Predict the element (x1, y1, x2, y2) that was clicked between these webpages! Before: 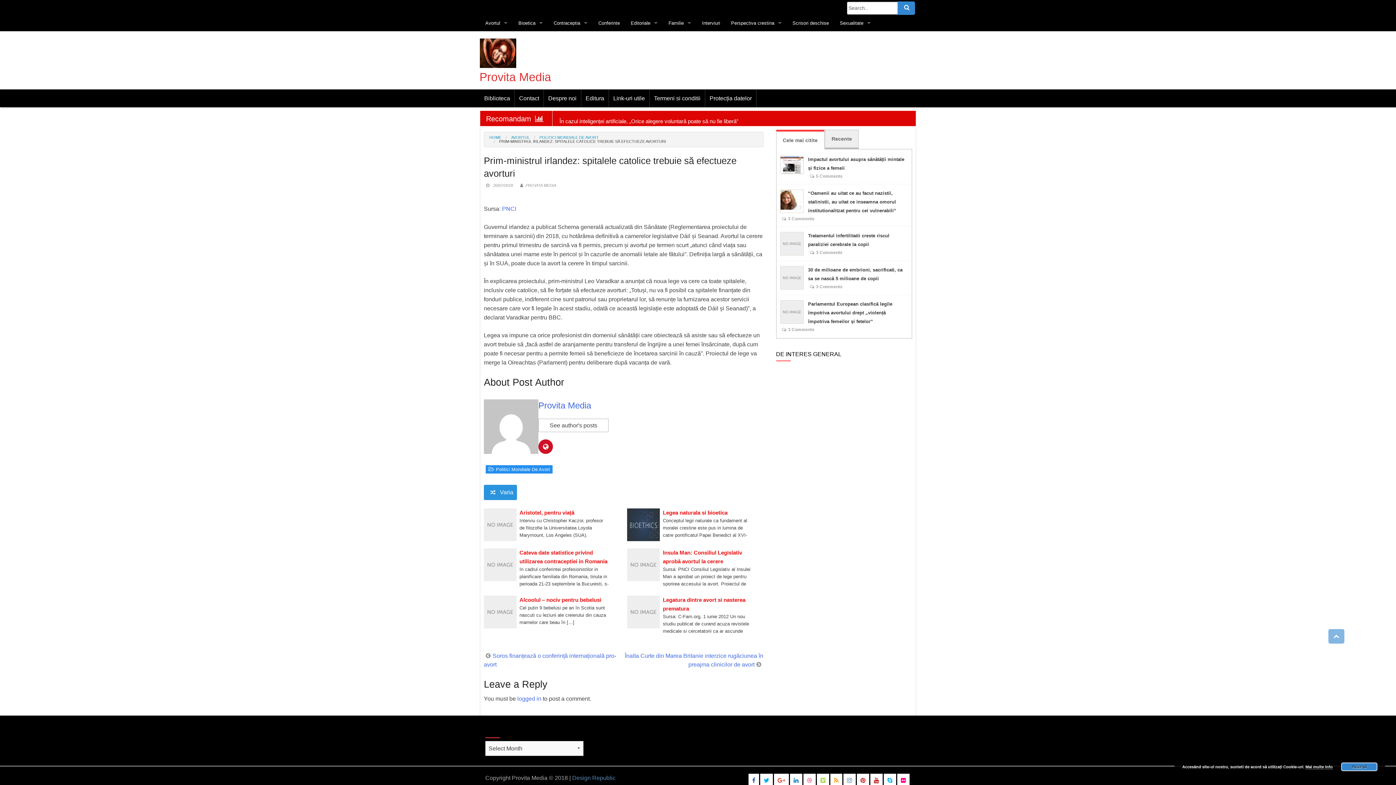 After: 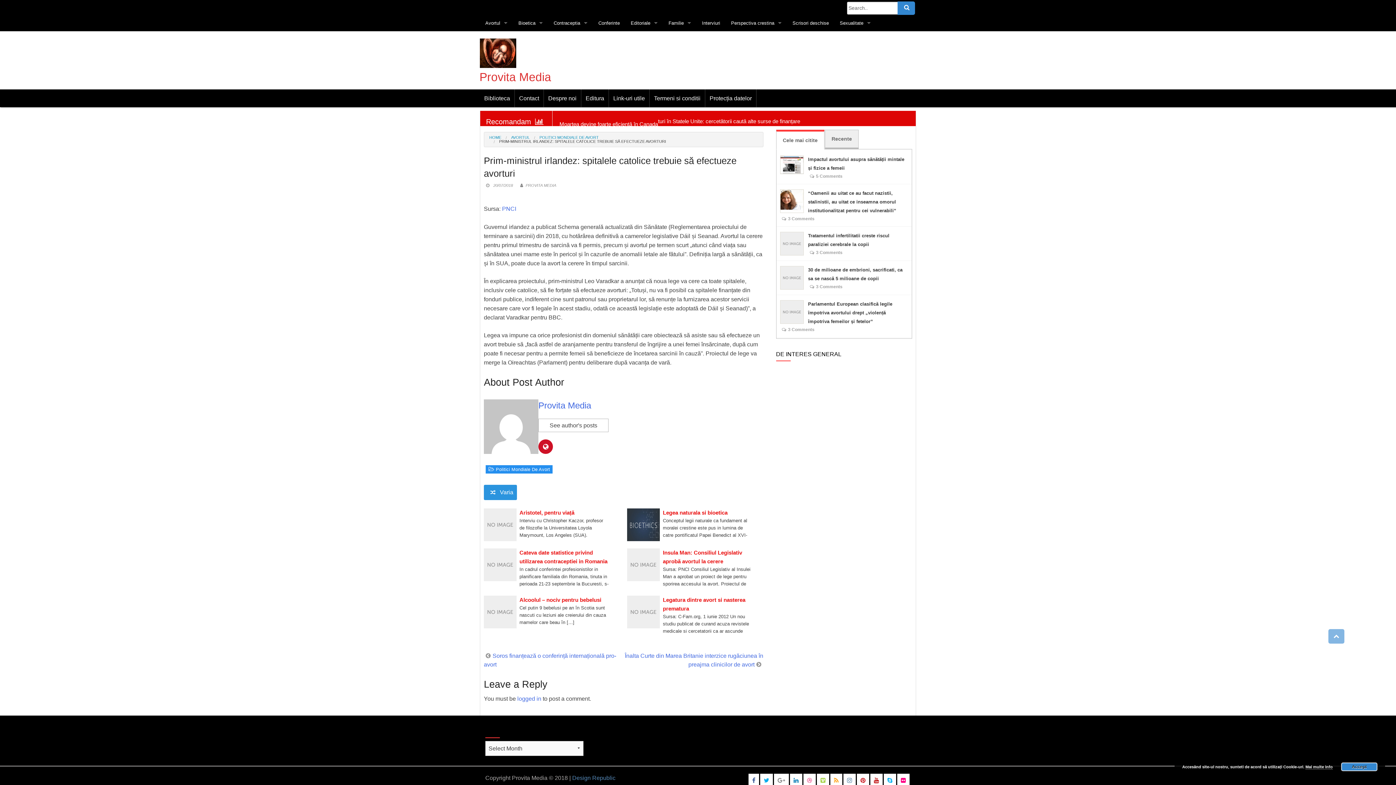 Action: bbox: (774, 777, 790, 784)